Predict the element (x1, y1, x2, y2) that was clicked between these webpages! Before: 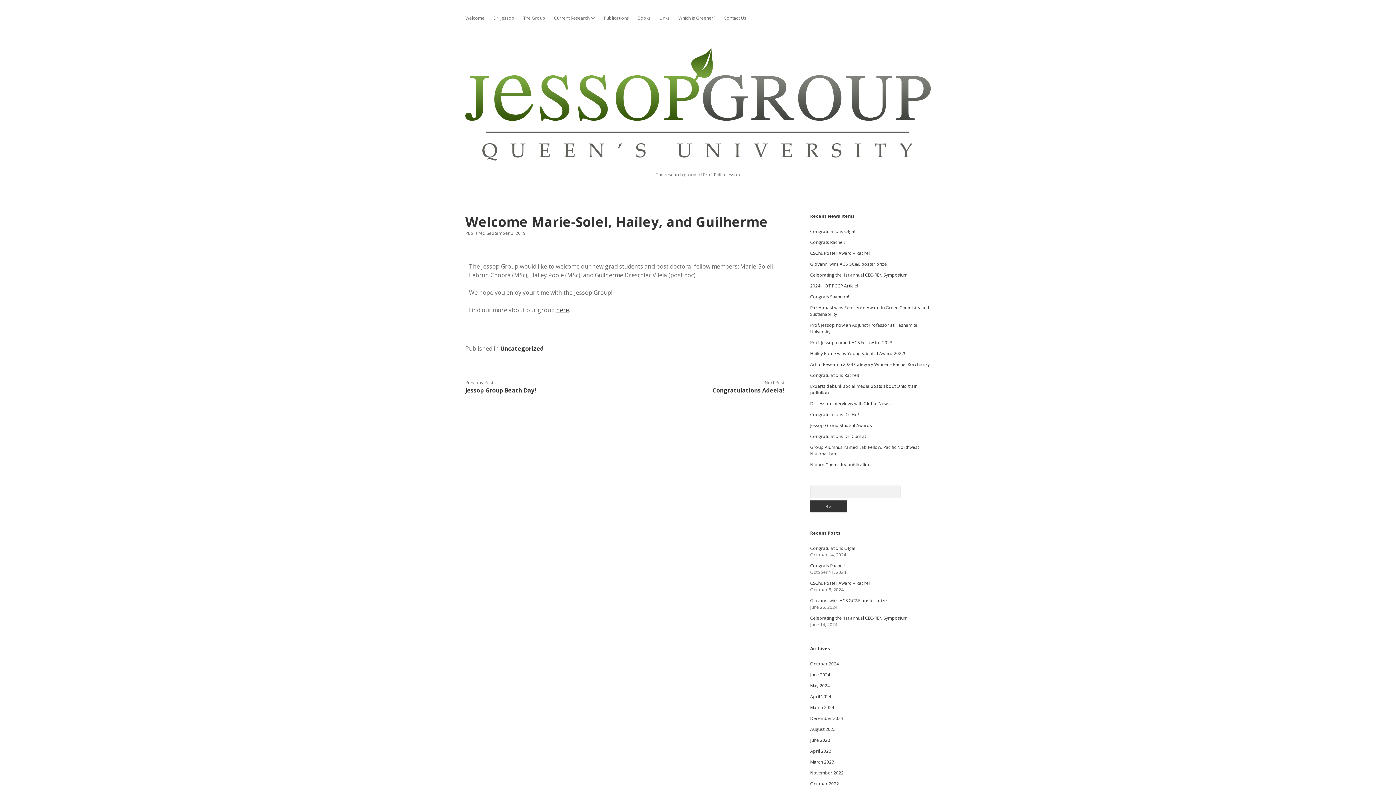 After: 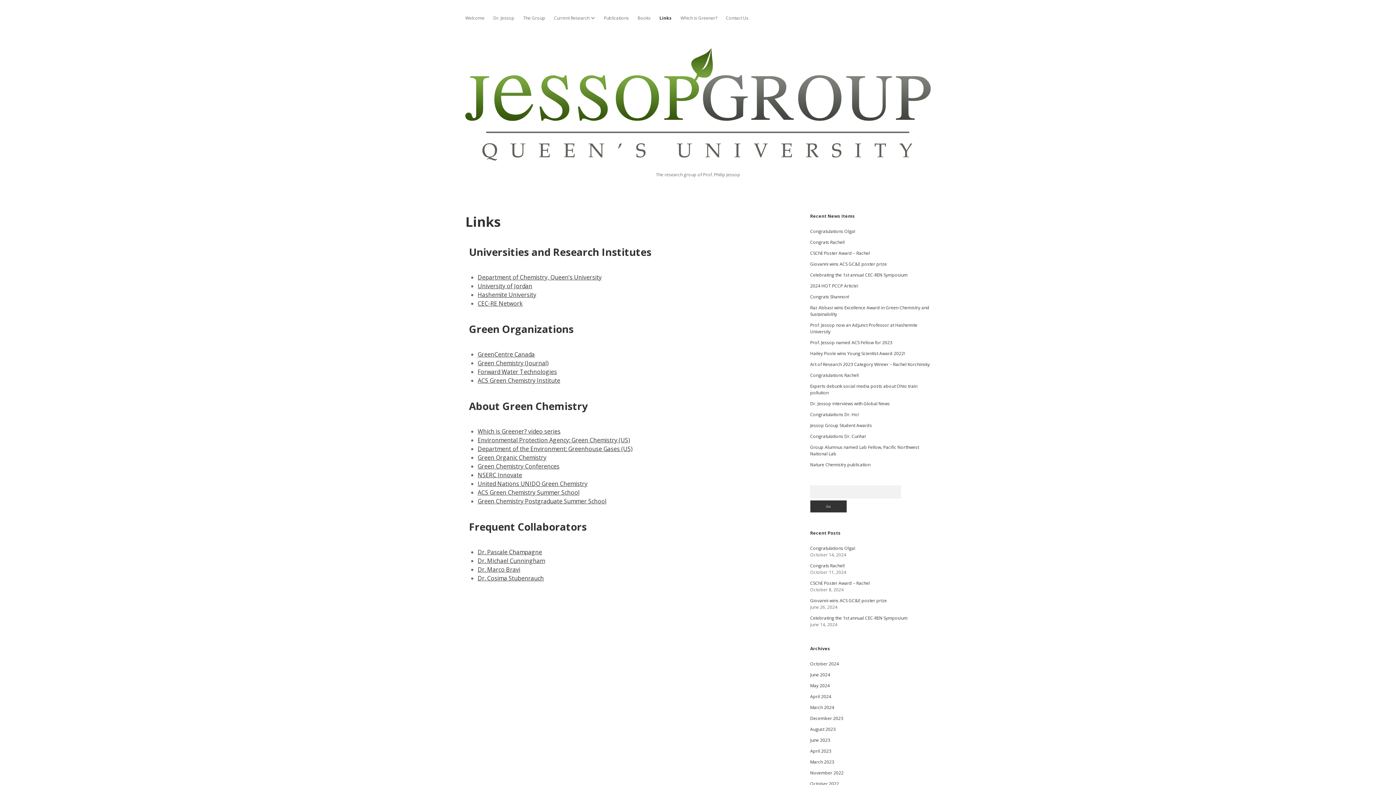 Action: label: Links bbox: (659, 14, 669, 21)